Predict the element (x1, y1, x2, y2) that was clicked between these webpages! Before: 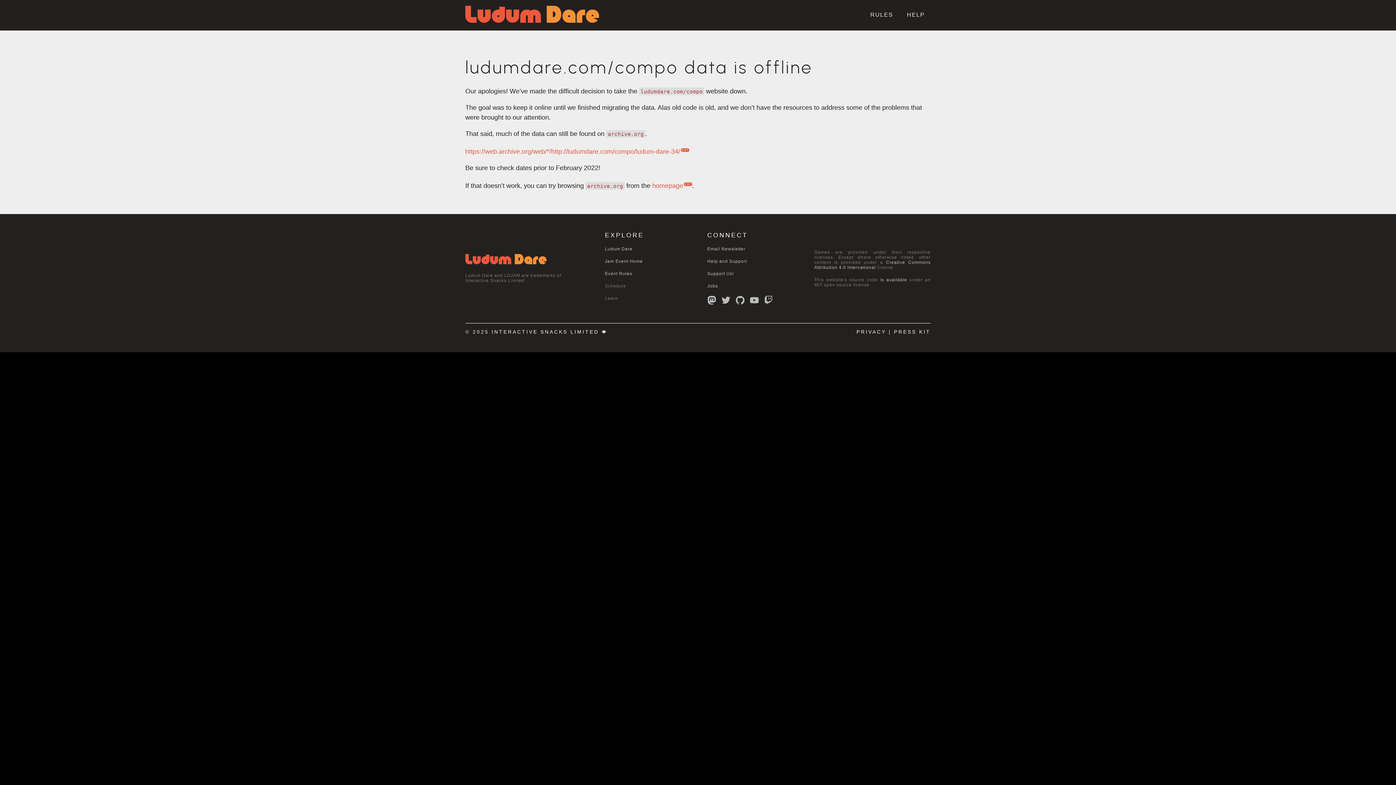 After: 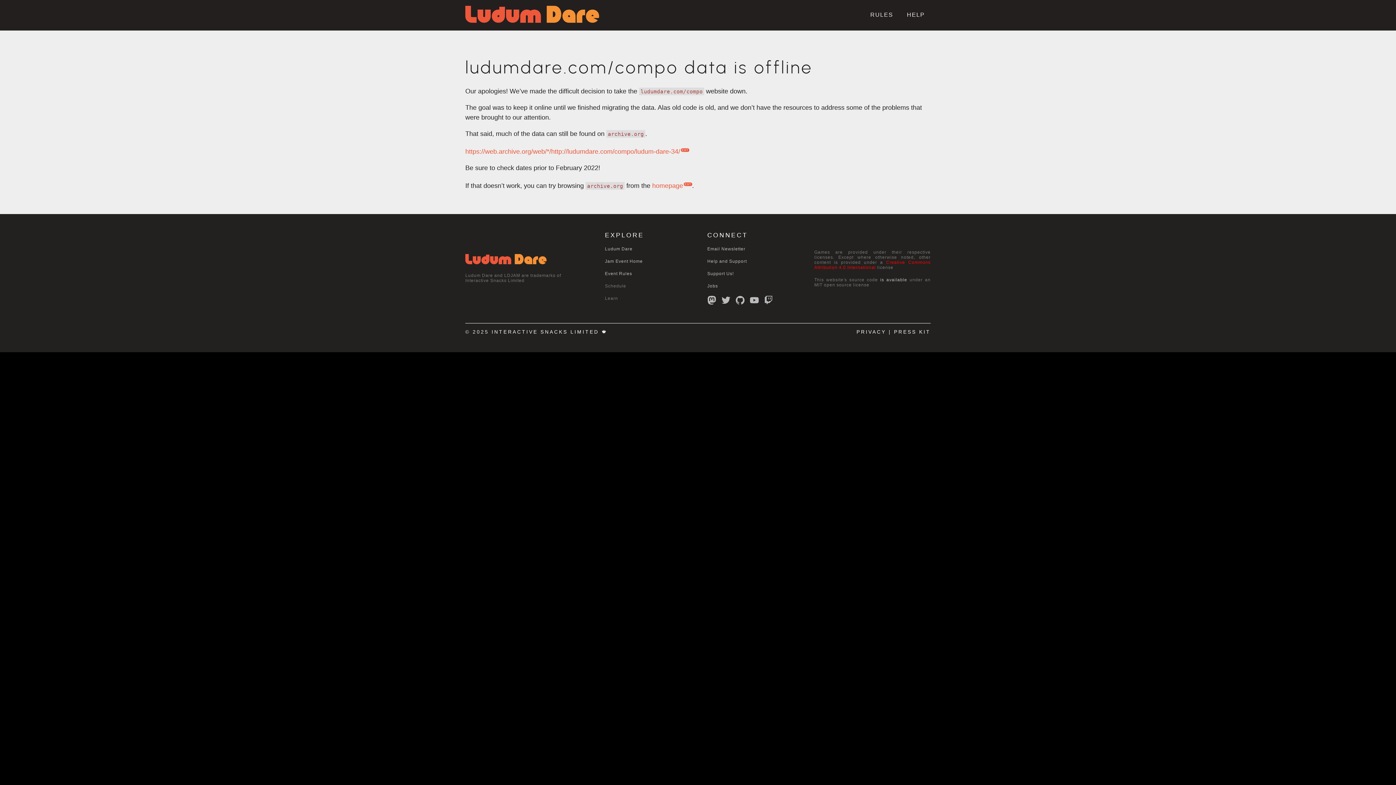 Action: label: Creative Commons Attribution 4.0 International bbox: (814, 260, 930, 270)